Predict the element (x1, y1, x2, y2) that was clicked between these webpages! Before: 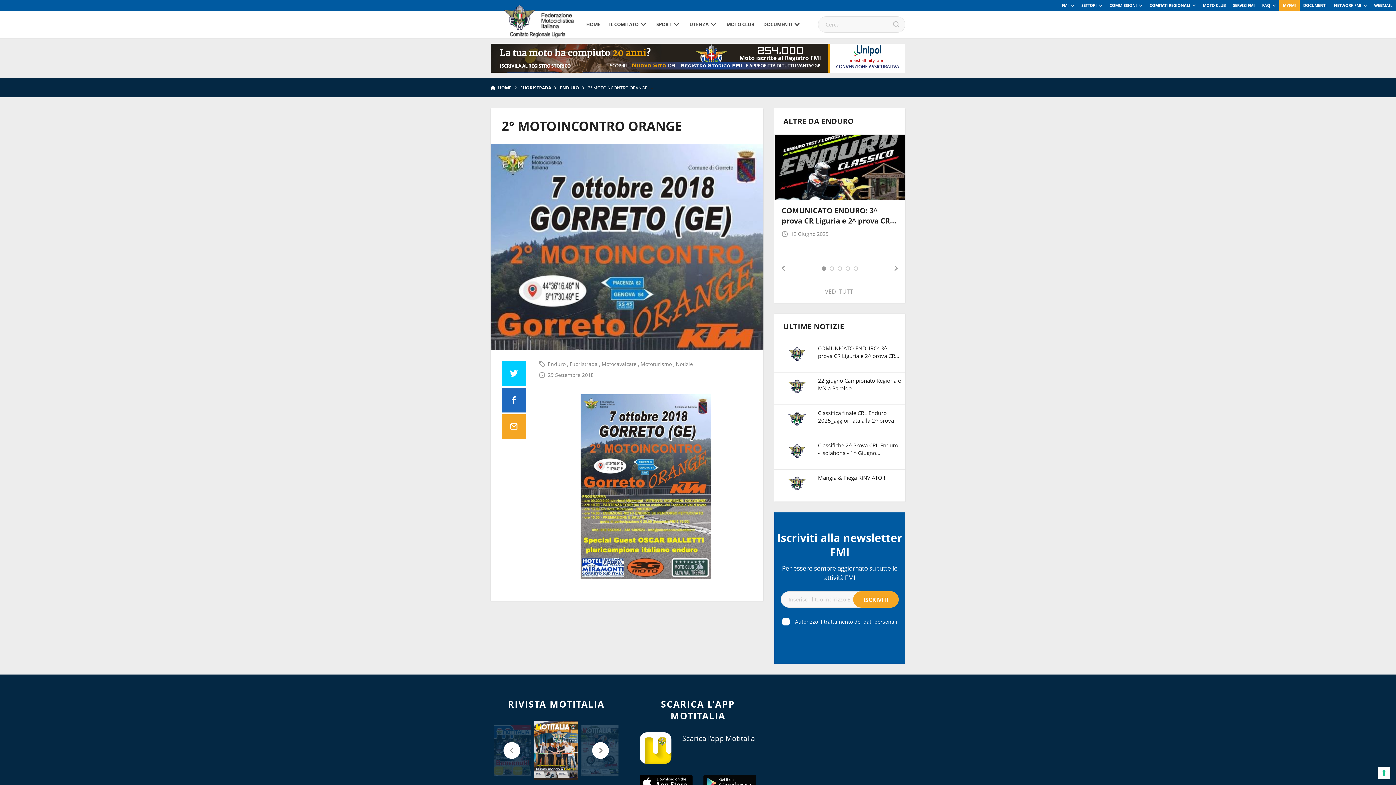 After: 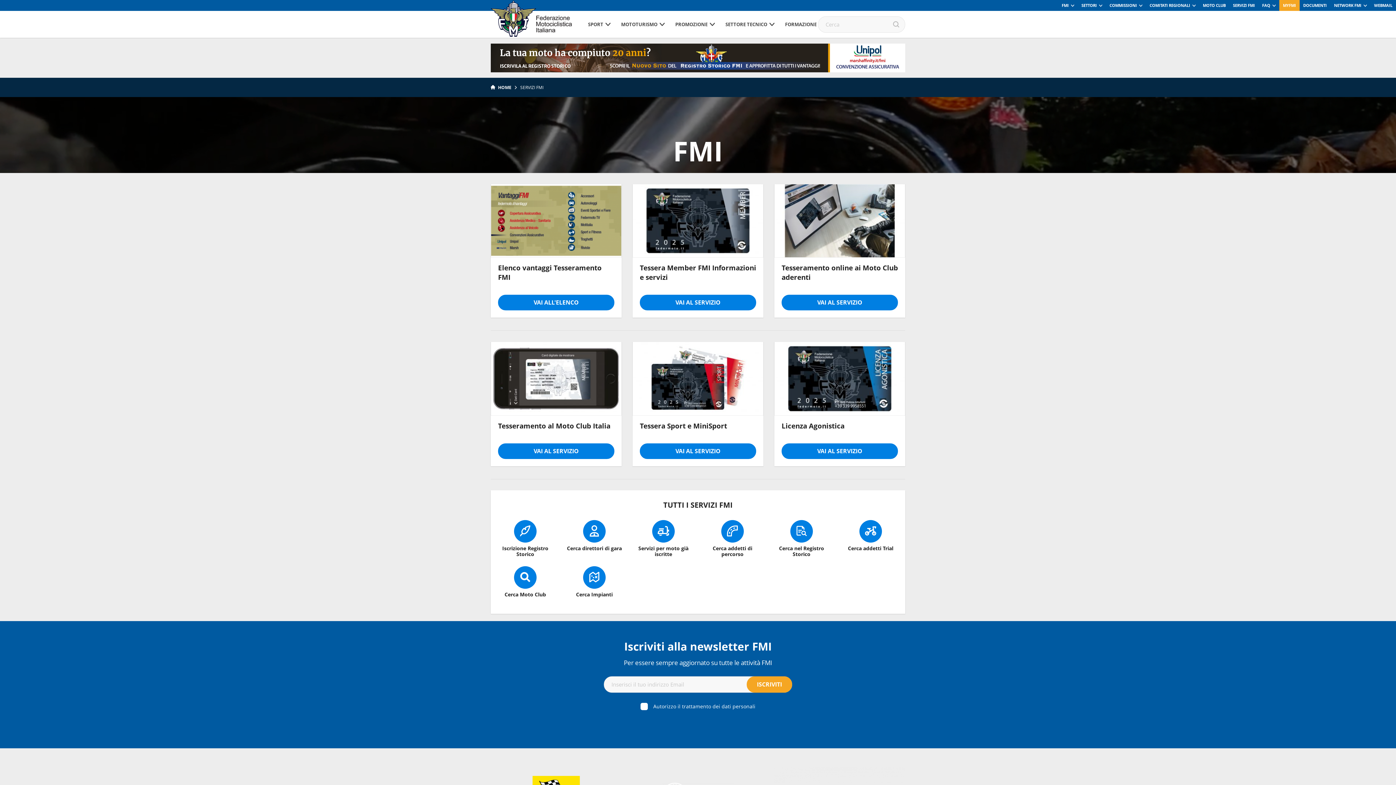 Action: label: SERVIZI FMI bbox: (1229, 0, 1258, 10)